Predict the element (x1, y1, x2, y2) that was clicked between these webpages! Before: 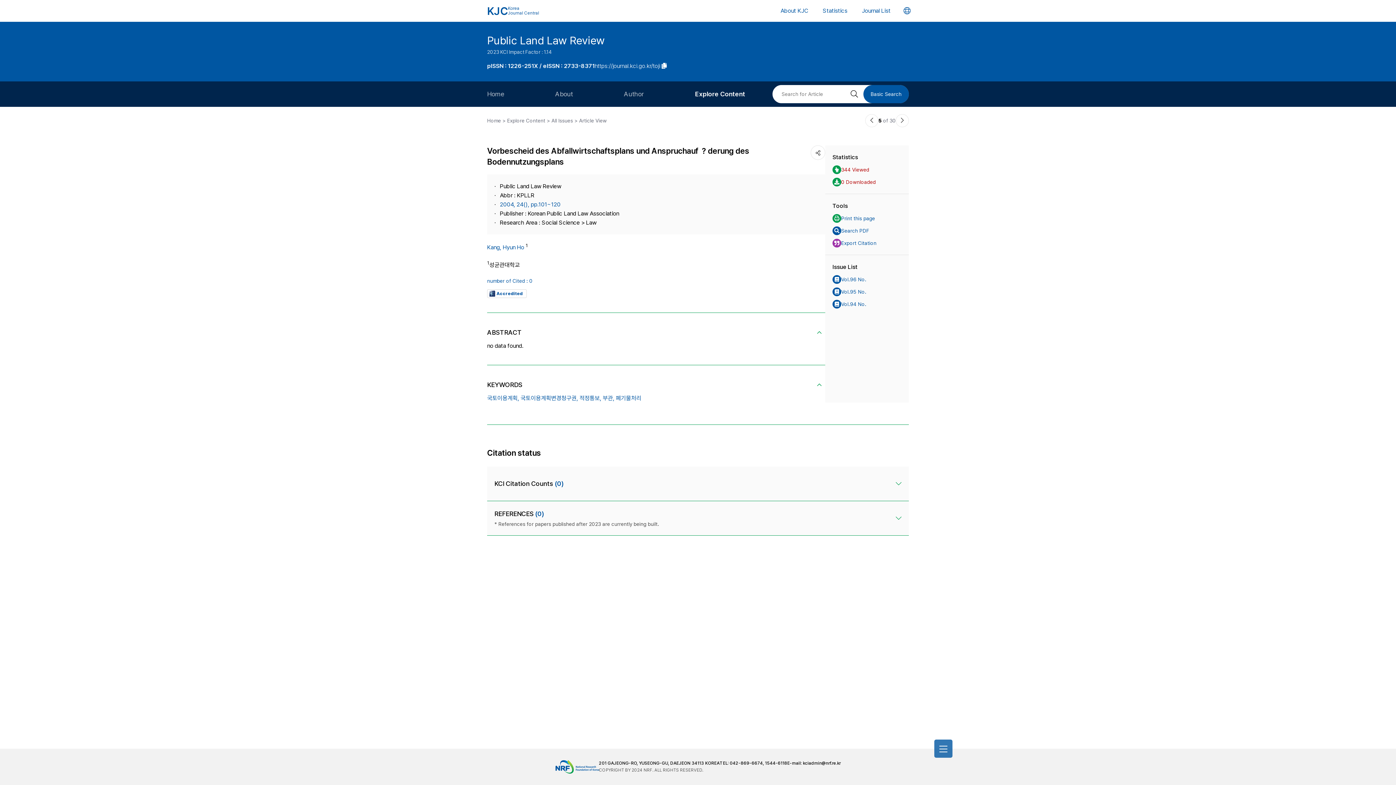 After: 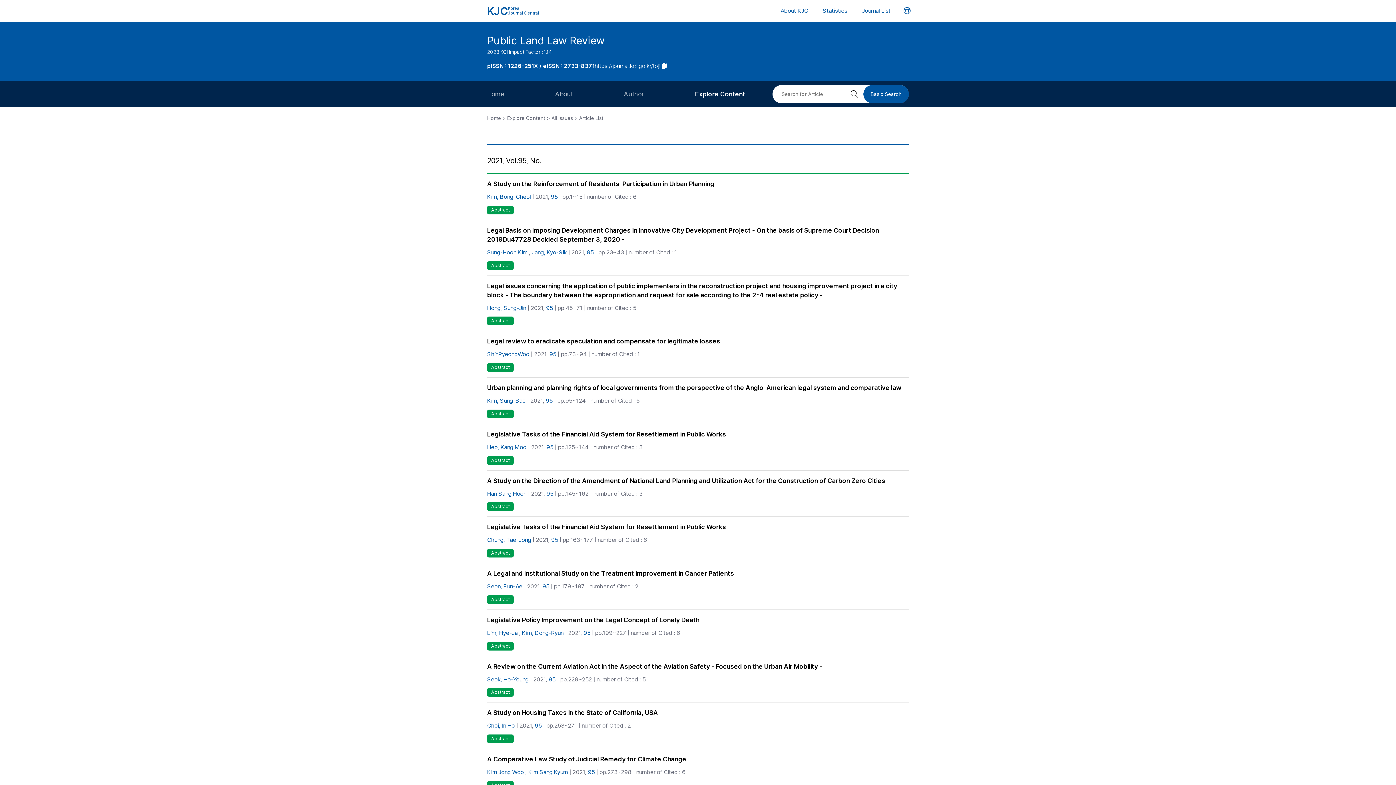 Action: label: Vol.95 No. bbox: (832, 287, 901, 296)